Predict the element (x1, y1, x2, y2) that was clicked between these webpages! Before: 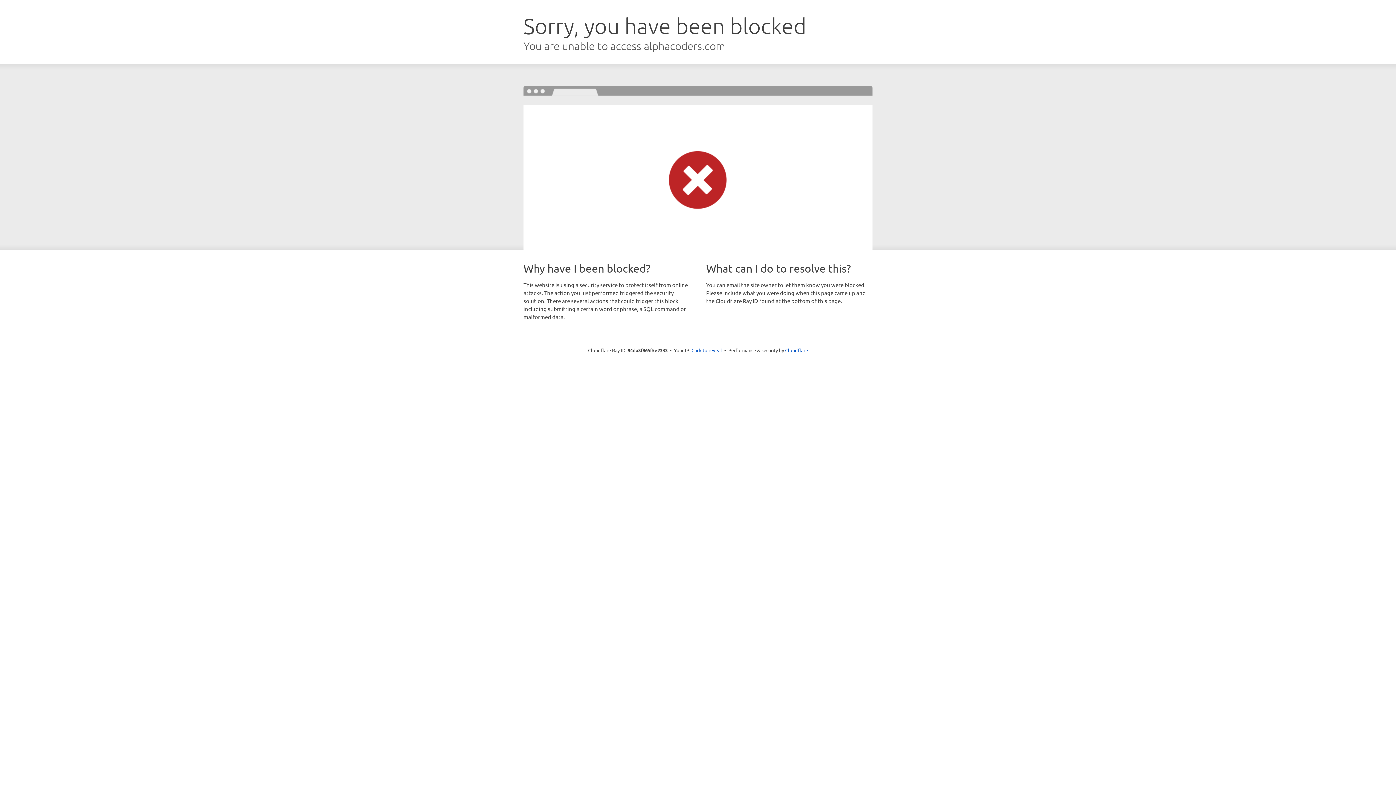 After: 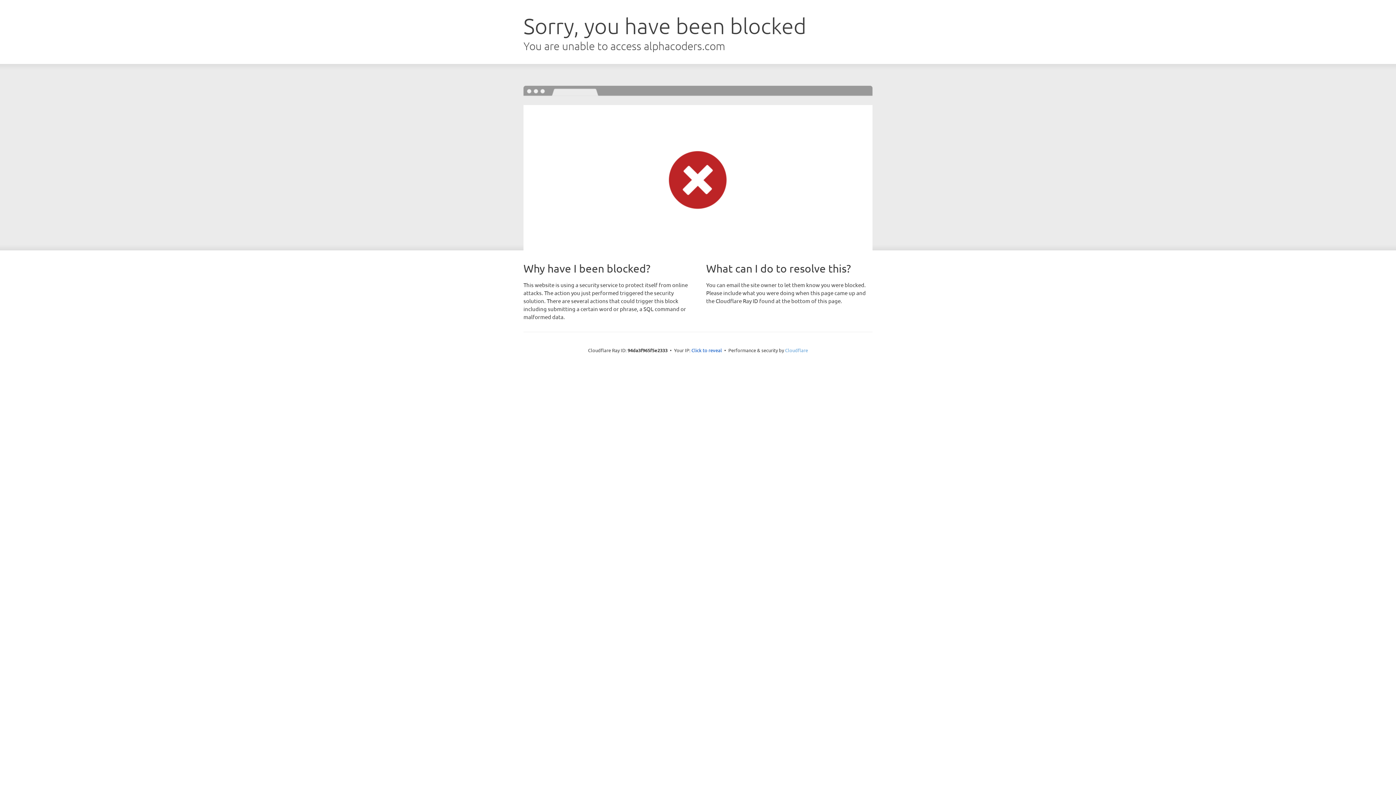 Action: label: Cloudflare bbox: (785, 347, 808, 353)